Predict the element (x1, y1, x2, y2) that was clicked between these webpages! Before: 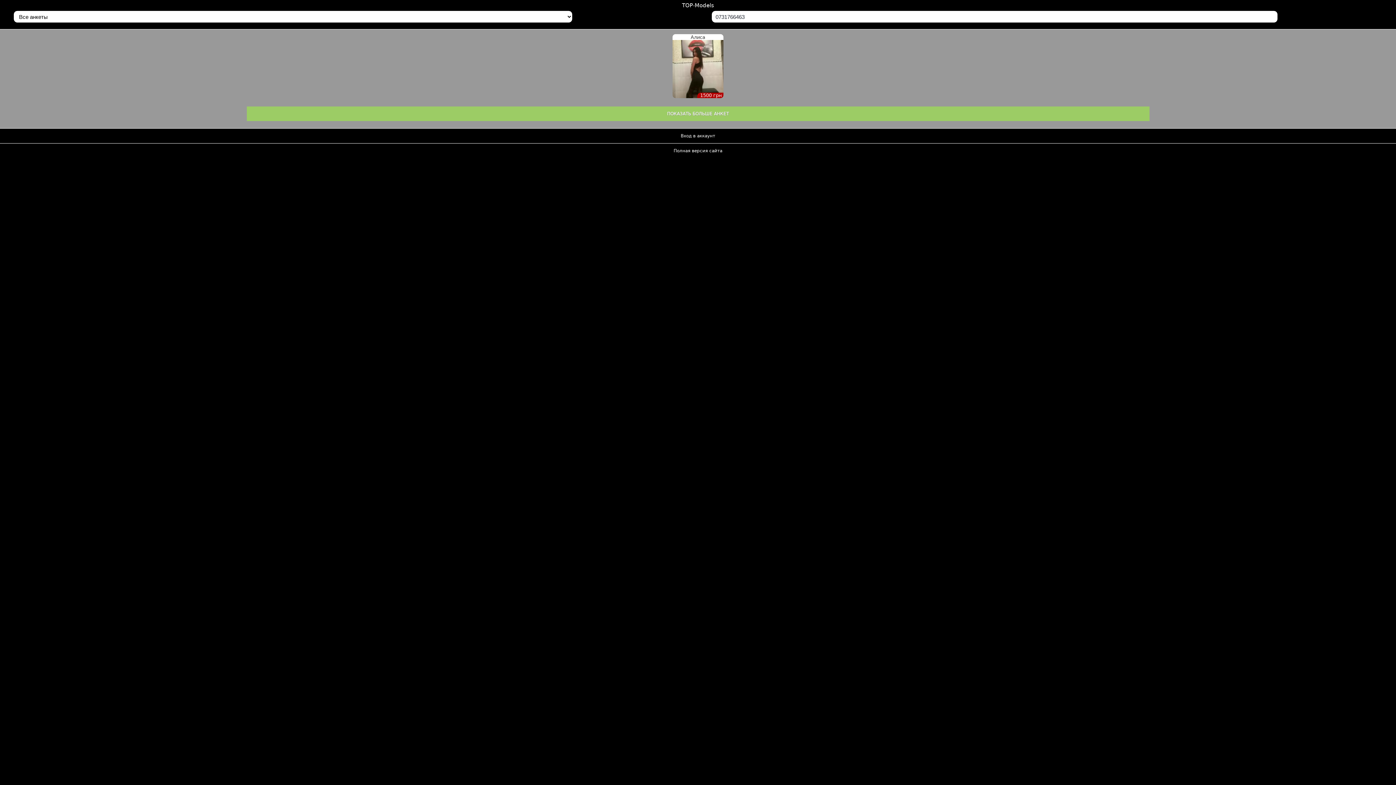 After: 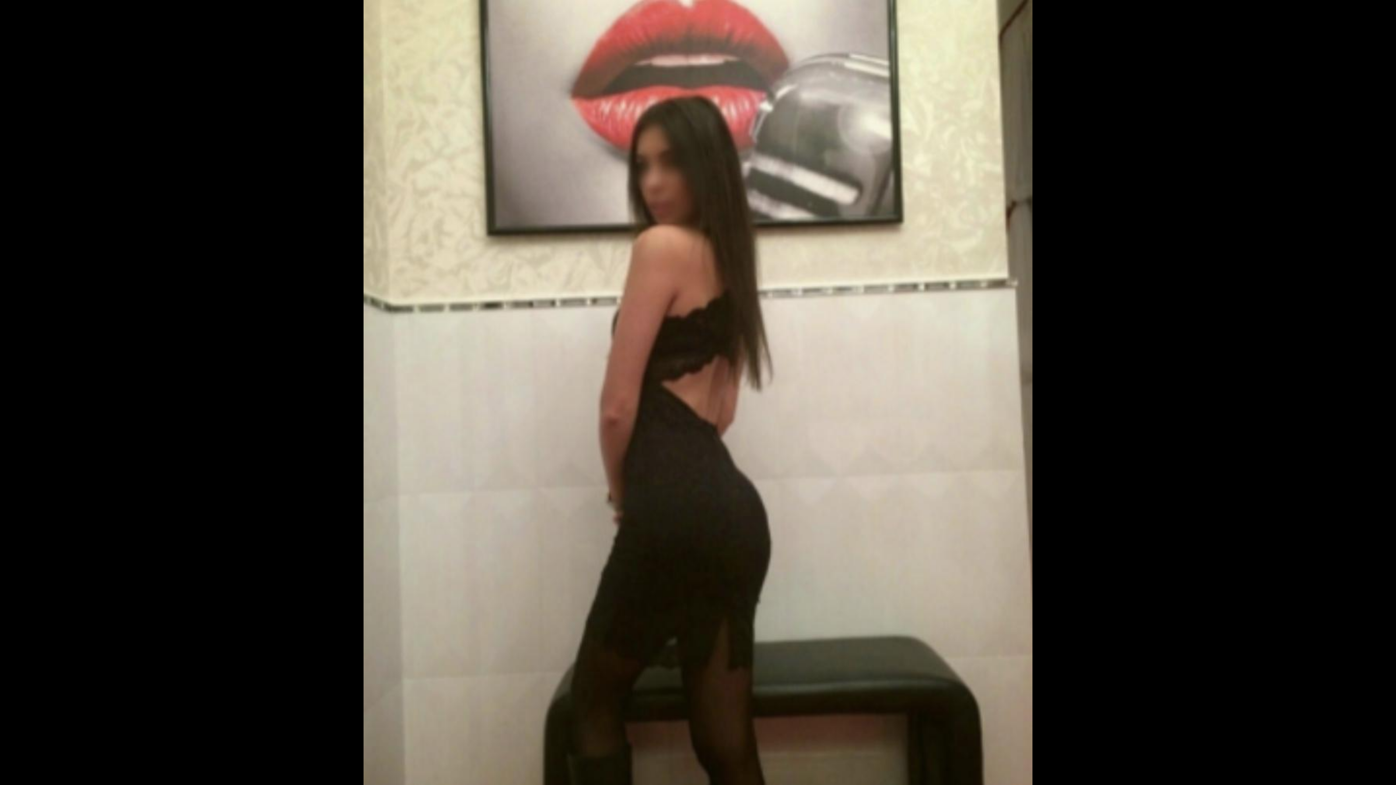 Action: bbox: (672, 34, 723, 98) label: Алиса
1500 грн